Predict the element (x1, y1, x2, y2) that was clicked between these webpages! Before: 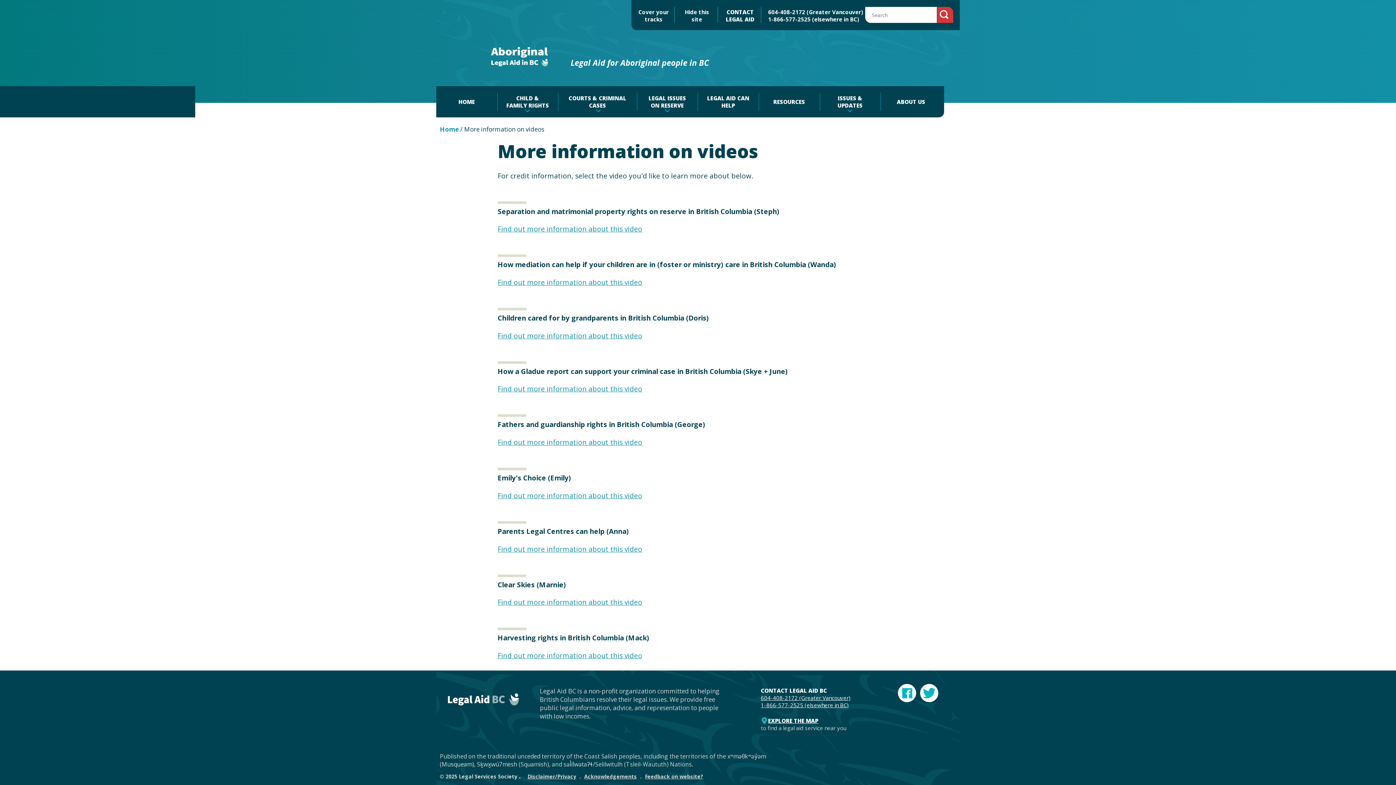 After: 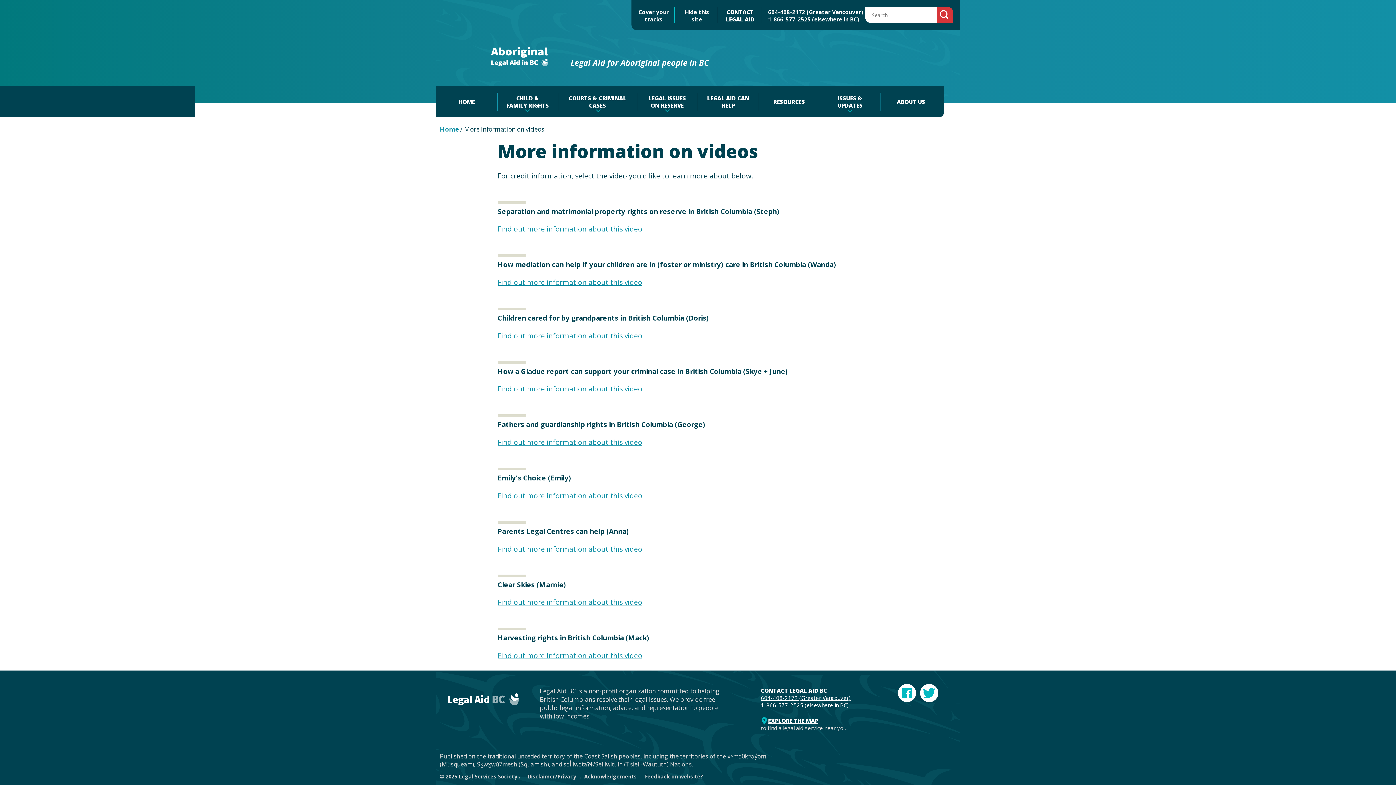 Action: bbox: (761, 694, 850, 701) label: 604-408-2172 (Greater Vancouver)